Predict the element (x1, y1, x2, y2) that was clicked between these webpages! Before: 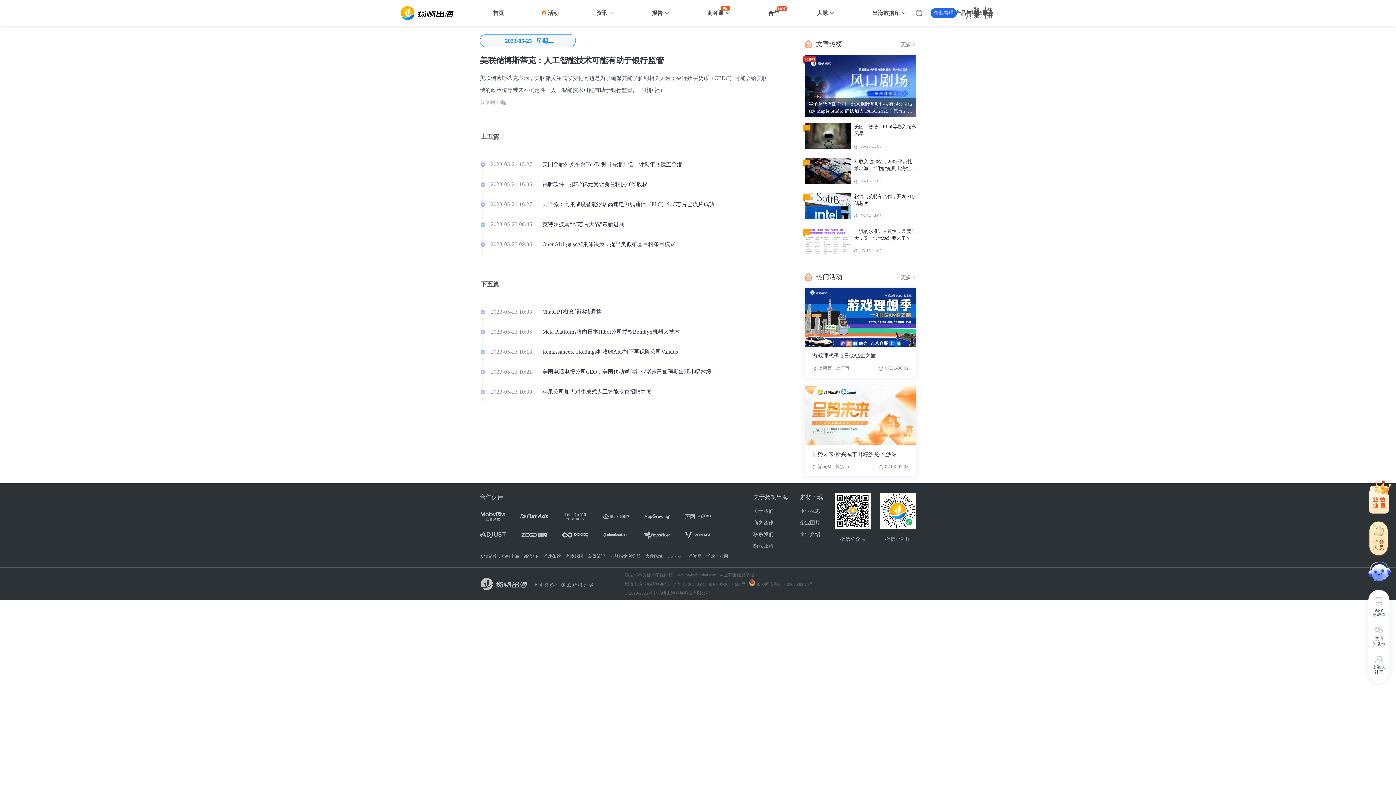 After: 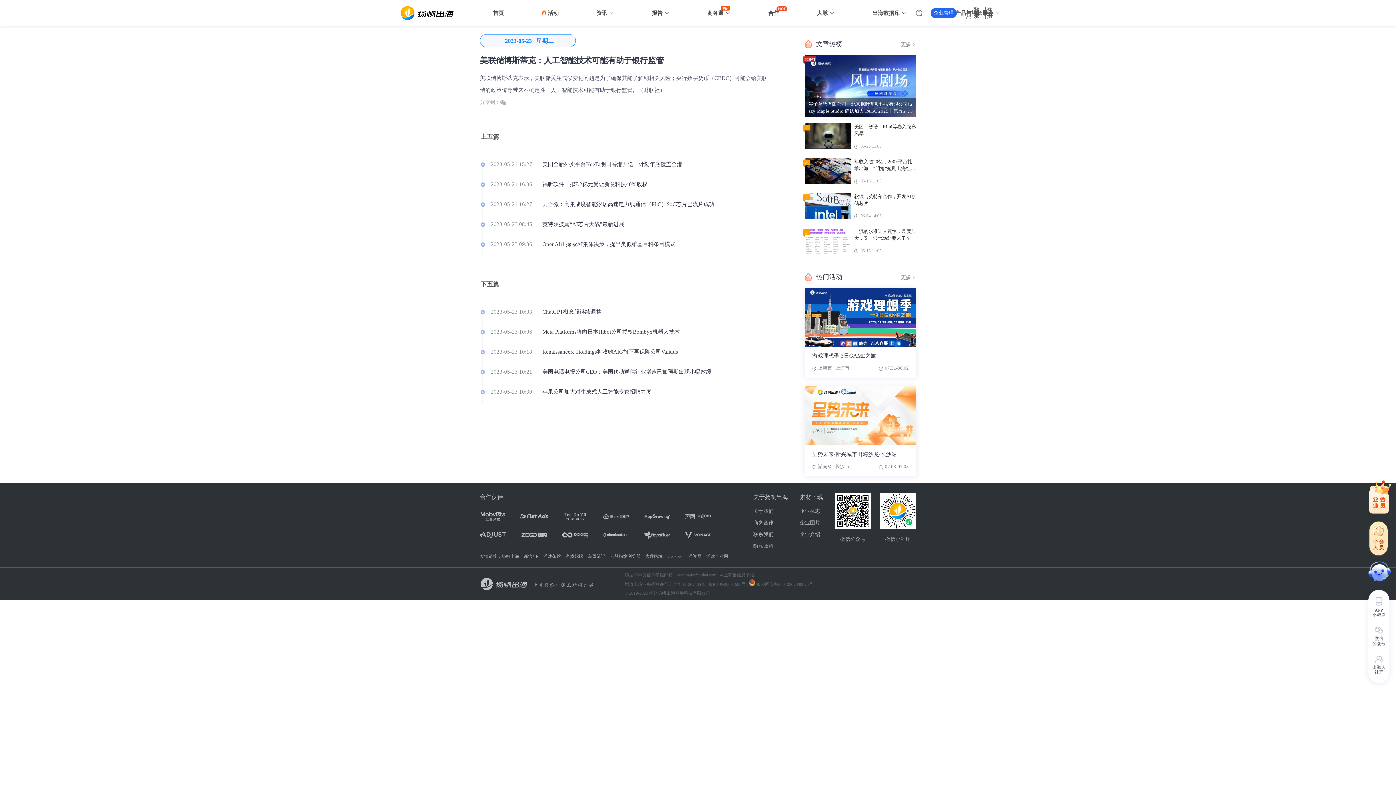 Action: bbox: (667, 554, 684, 559) label: Geekpeer